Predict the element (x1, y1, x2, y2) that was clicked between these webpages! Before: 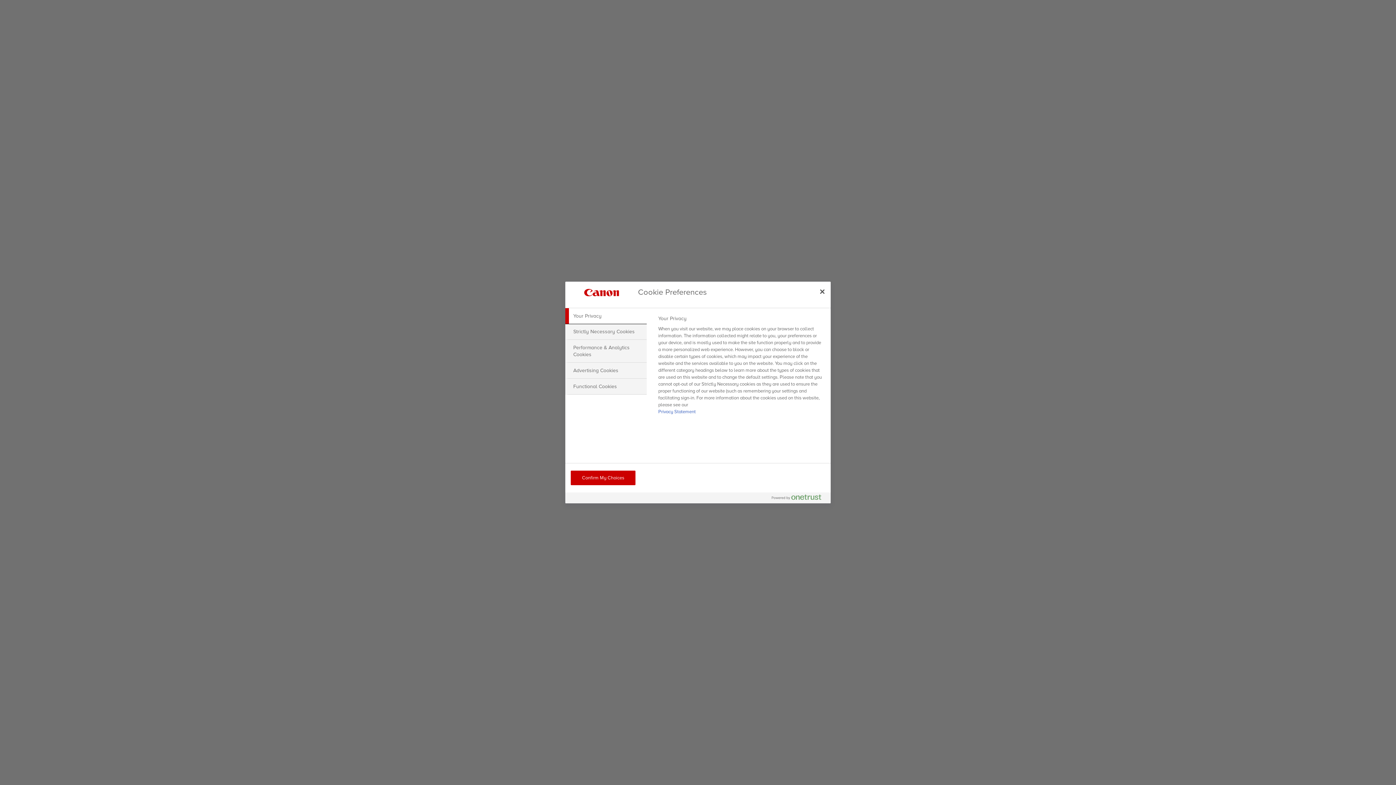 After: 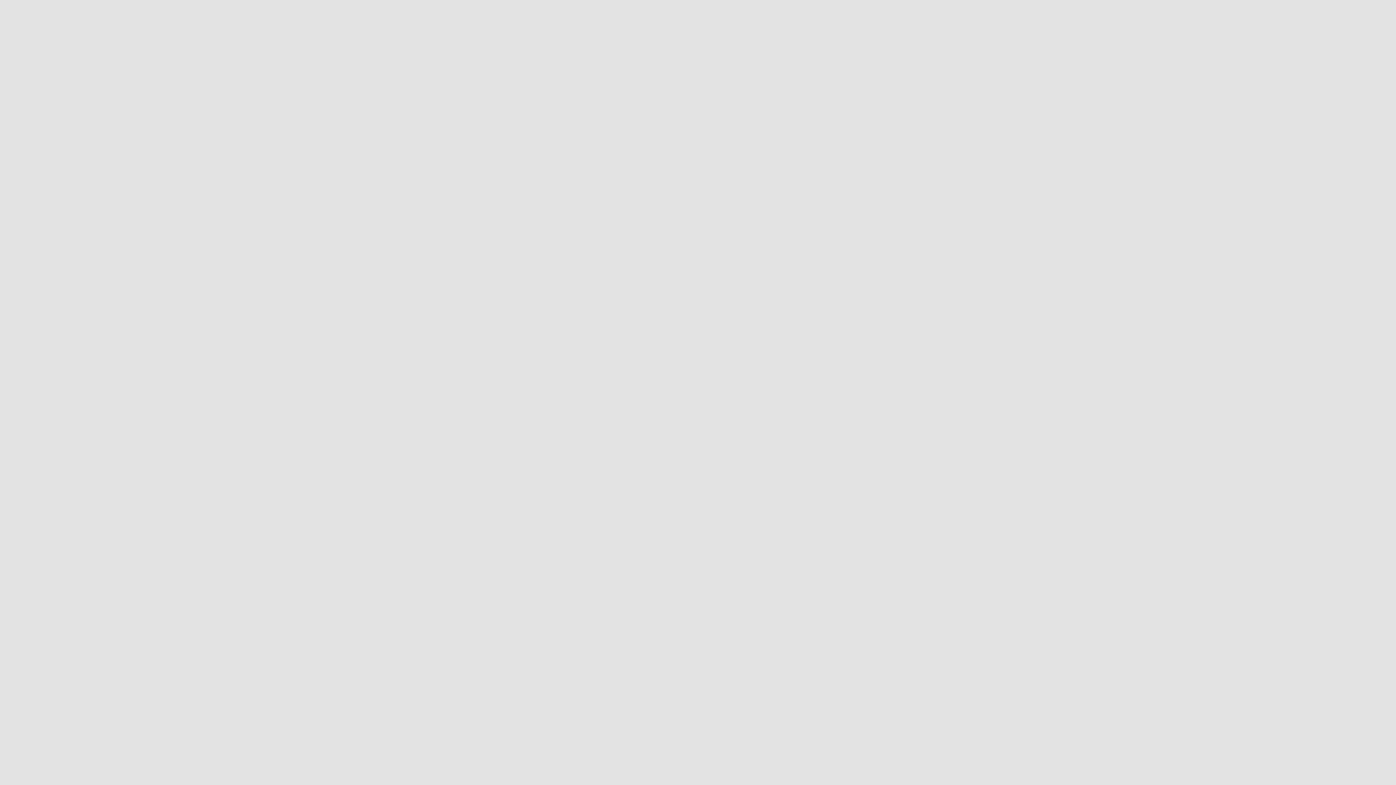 Action: bbox: (570, 470, 635, 485) label: Confirm My Choices